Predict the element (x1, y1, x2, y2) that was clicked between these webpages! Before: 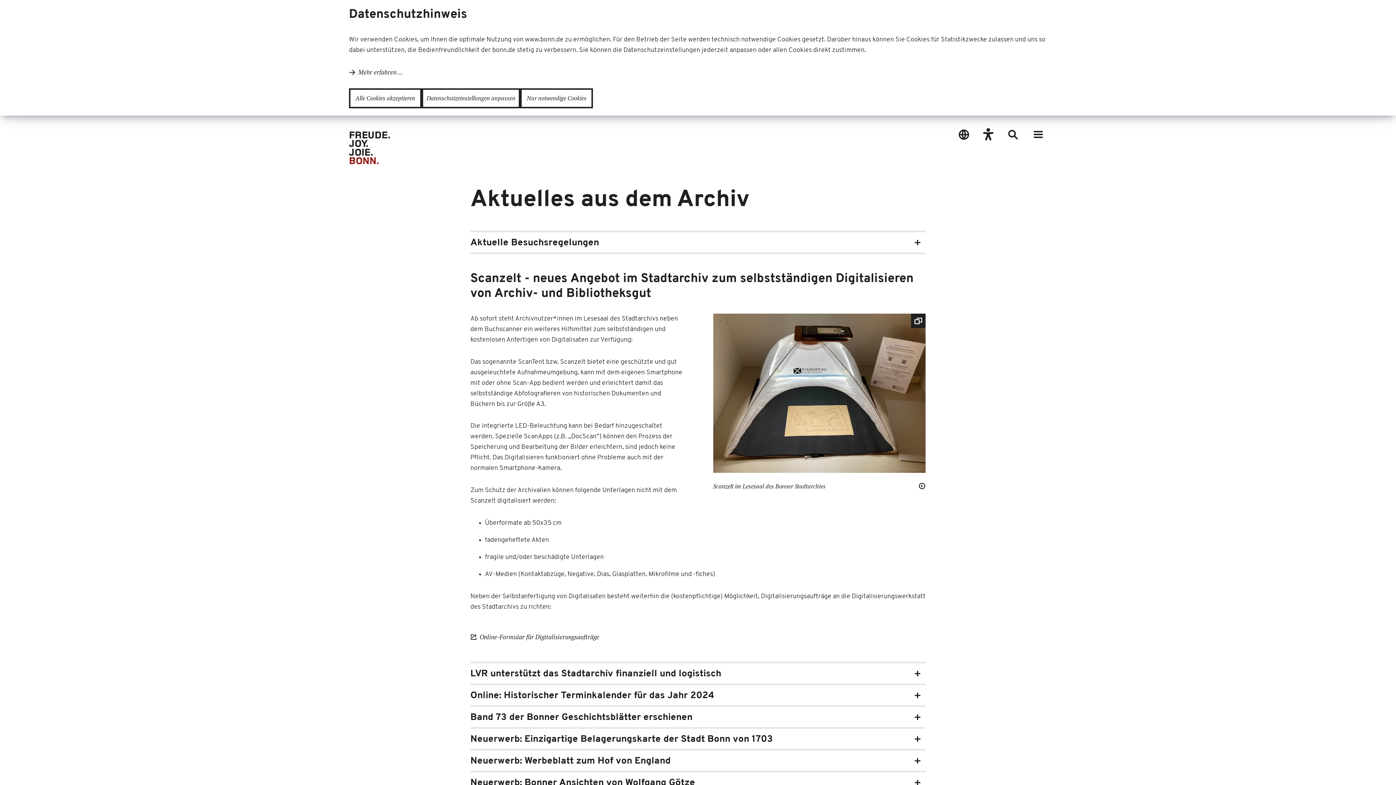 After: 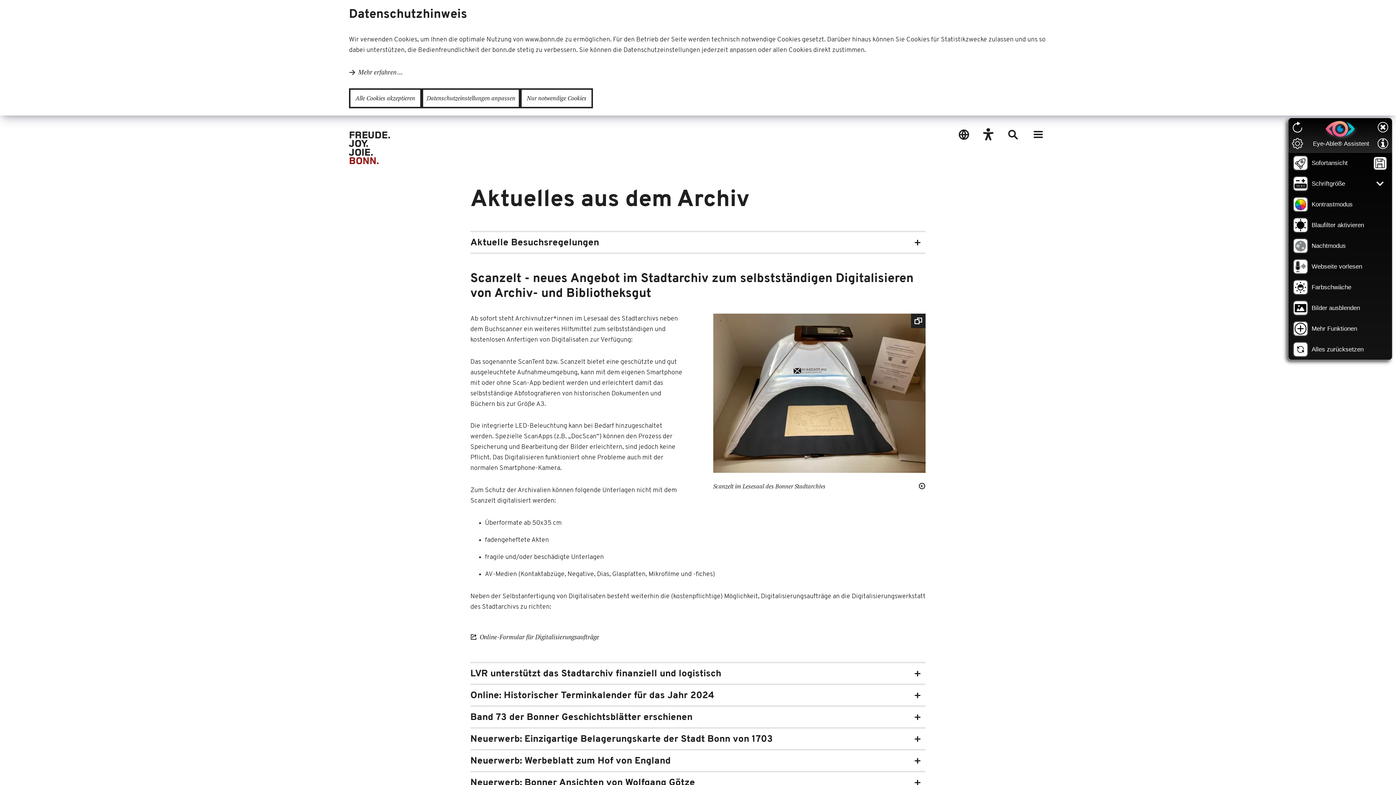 Action: label: eyeable bbox: (982, 128, 995, 140)